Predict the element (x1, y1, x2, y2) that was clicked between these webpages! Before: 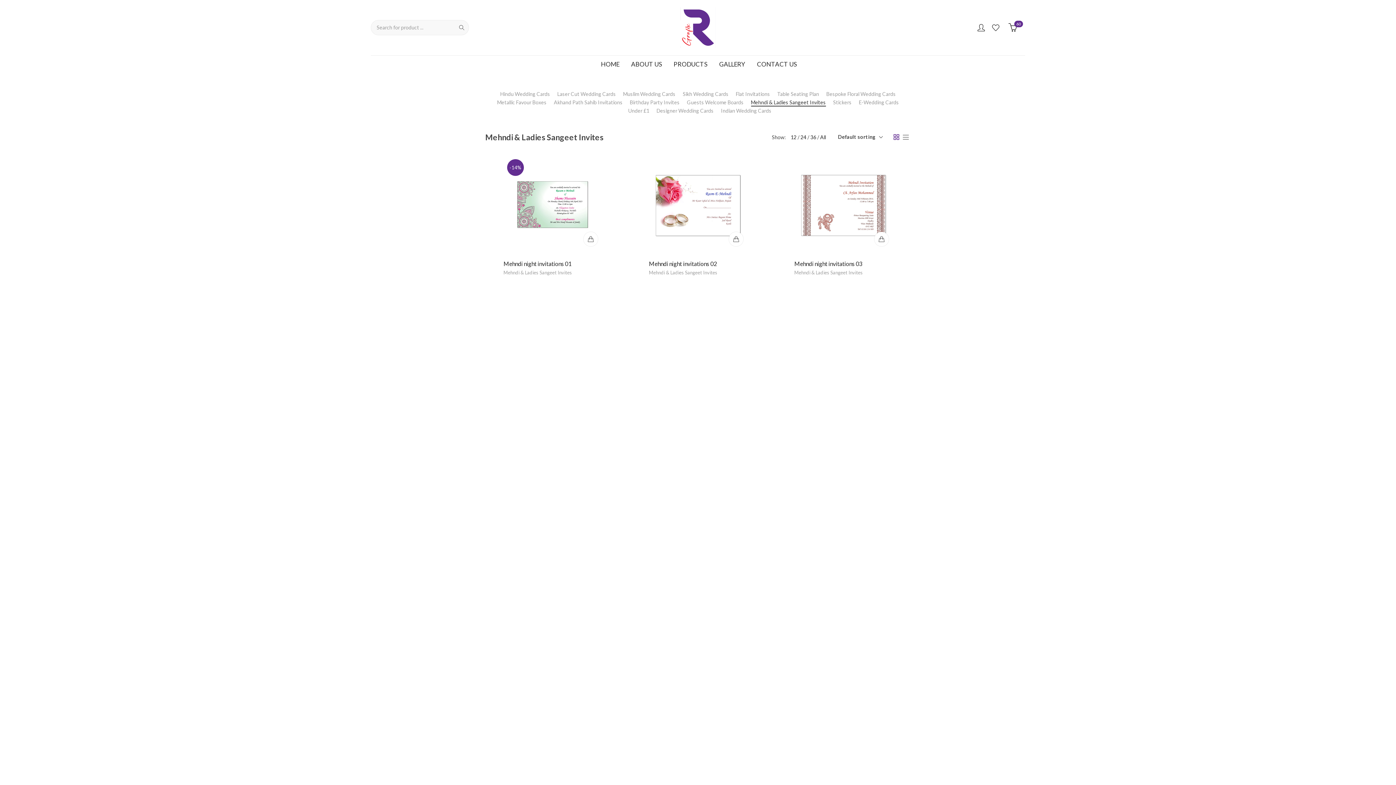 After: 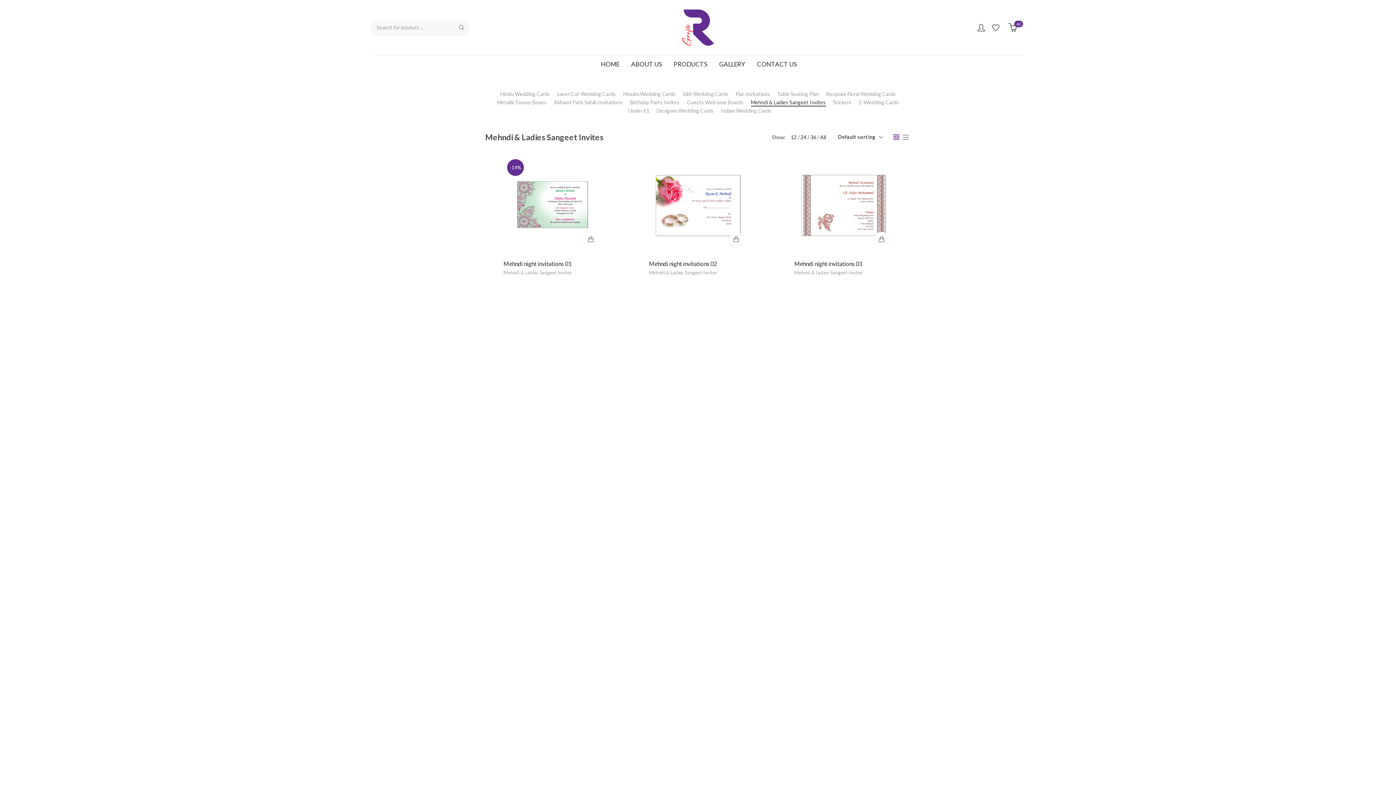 Action: bbox: (649, 269, 717, 275) label: Mehndi & Ladies Sangeet Invites